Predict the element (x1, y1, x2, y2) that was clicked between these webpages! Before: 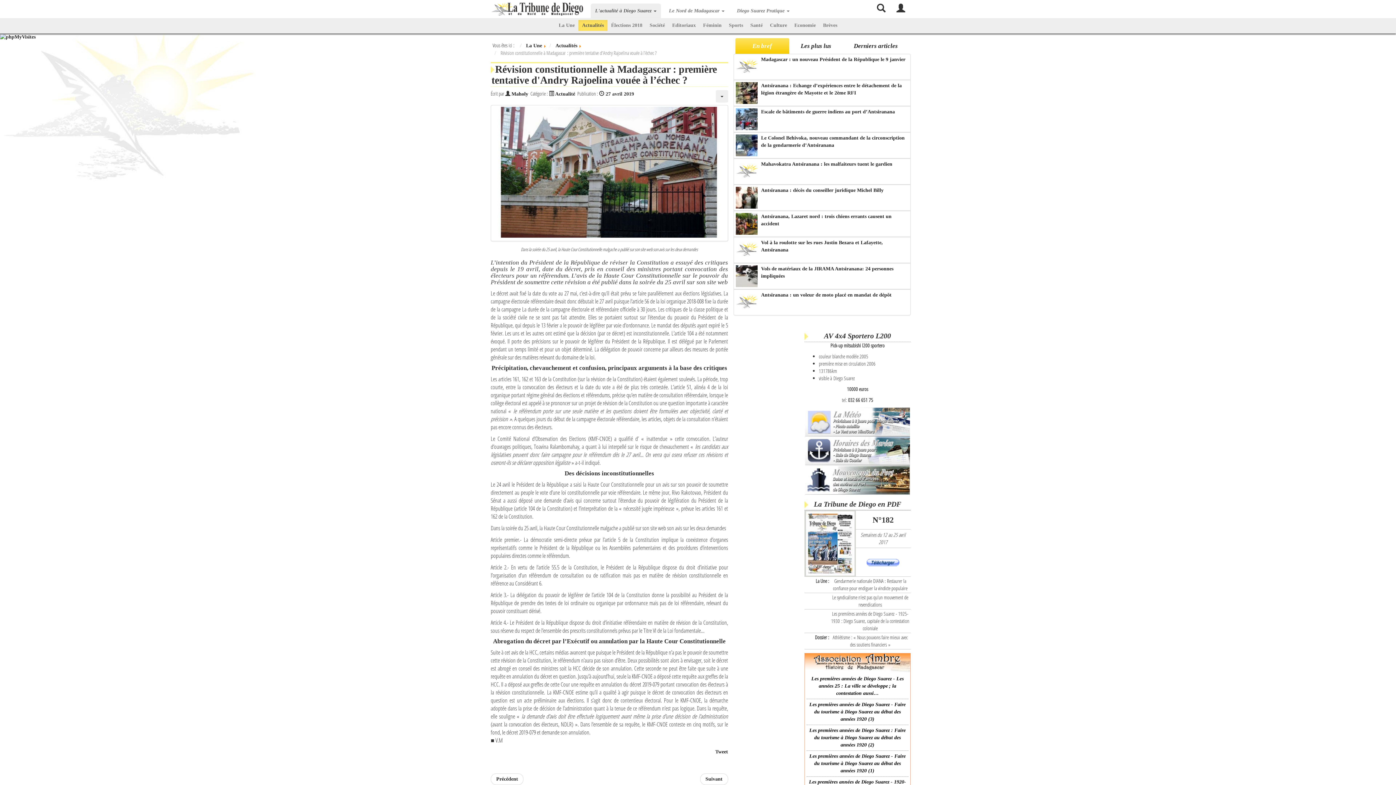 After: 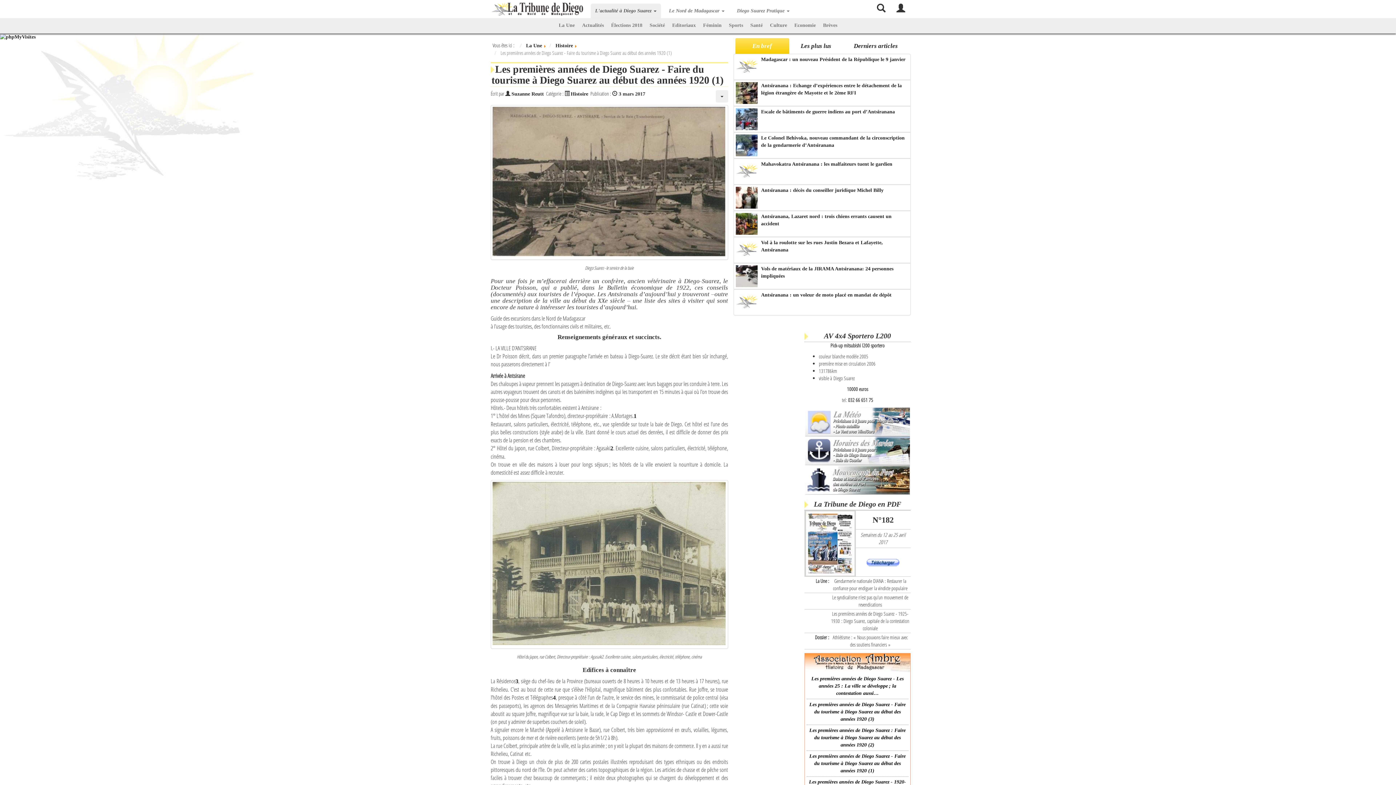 Action: bbox: (806, 751, 908, 777) label: Les premières années de Diego Suarez - Faire du tourisme à Diego Suarez au début des années 1920 (1)